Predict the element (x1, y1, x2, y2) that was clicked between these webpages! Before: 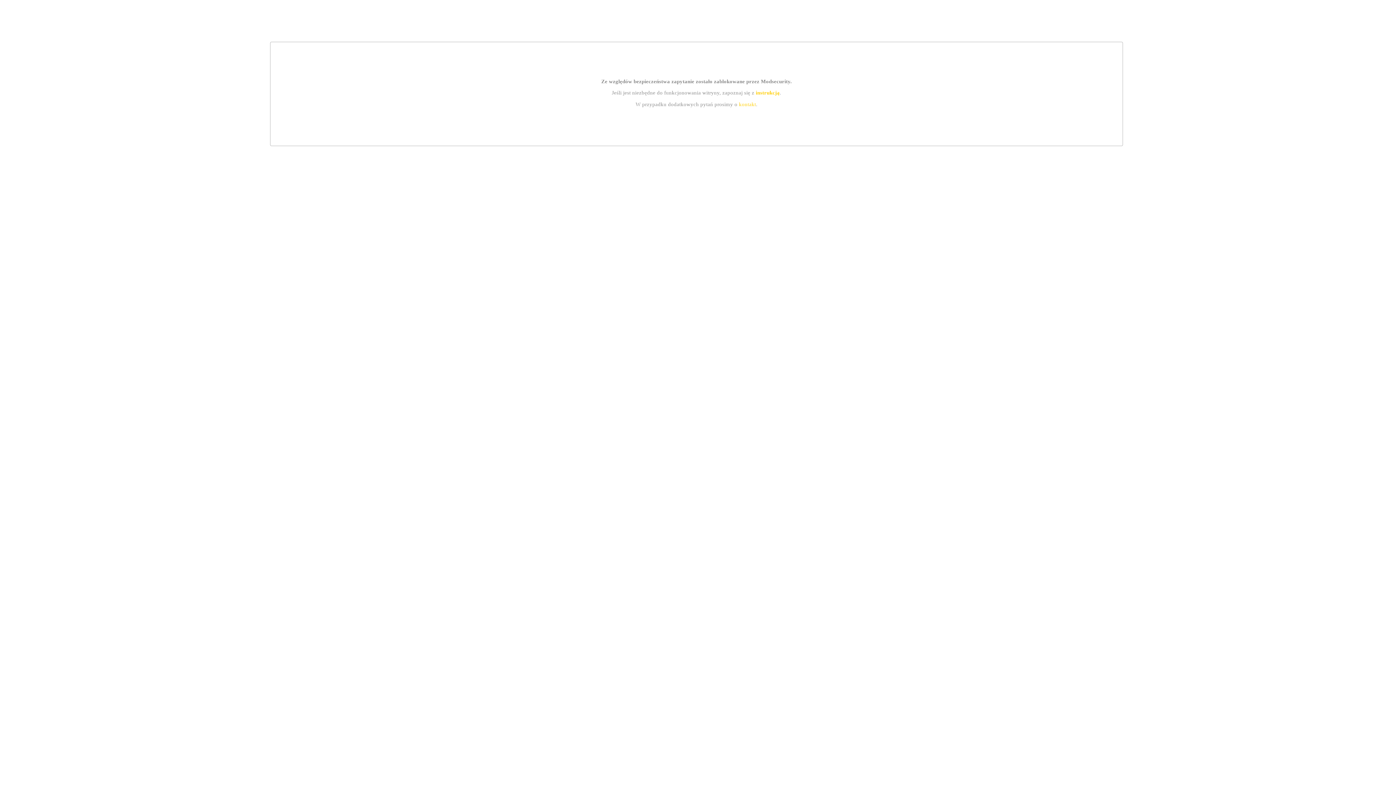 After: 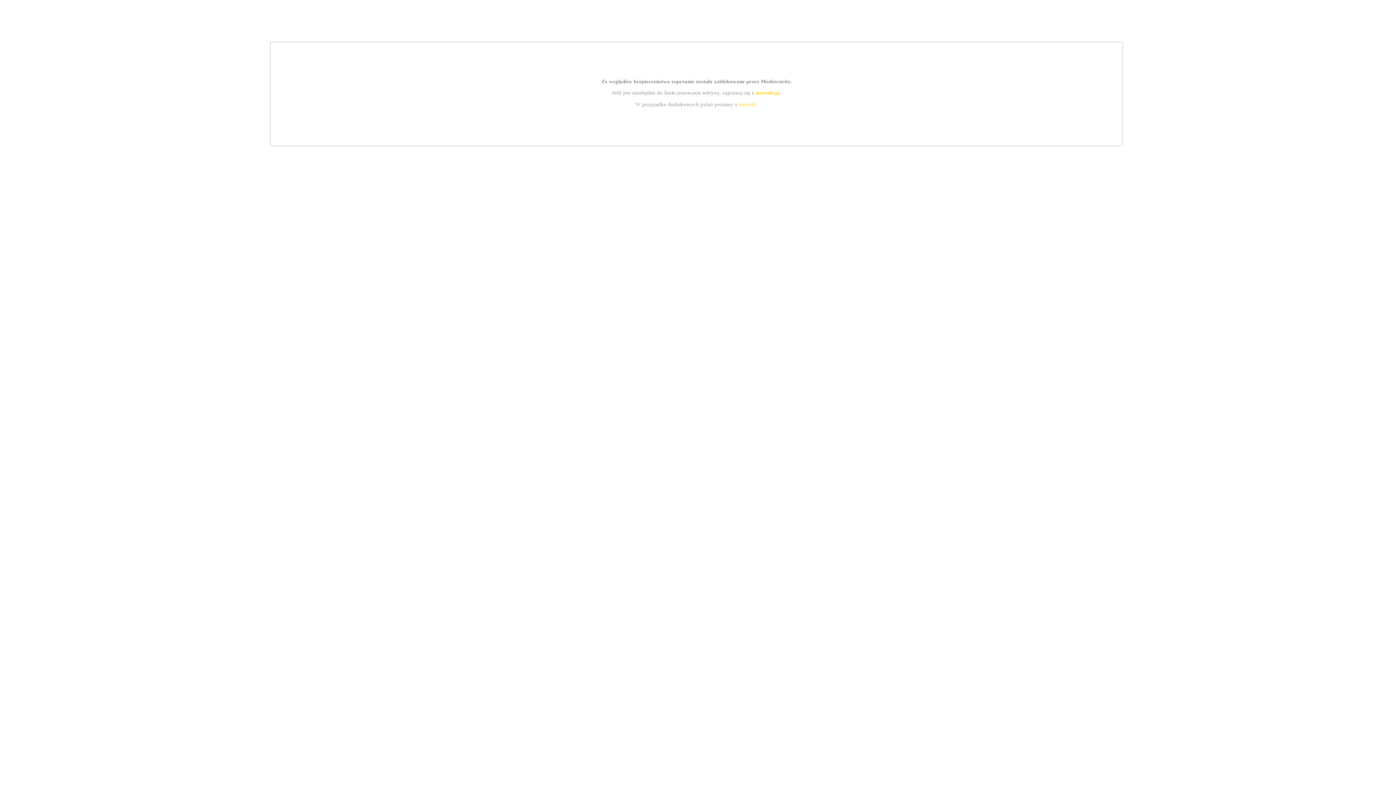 Action: label: instrukcją bbox: (755, 89, 779, 95)